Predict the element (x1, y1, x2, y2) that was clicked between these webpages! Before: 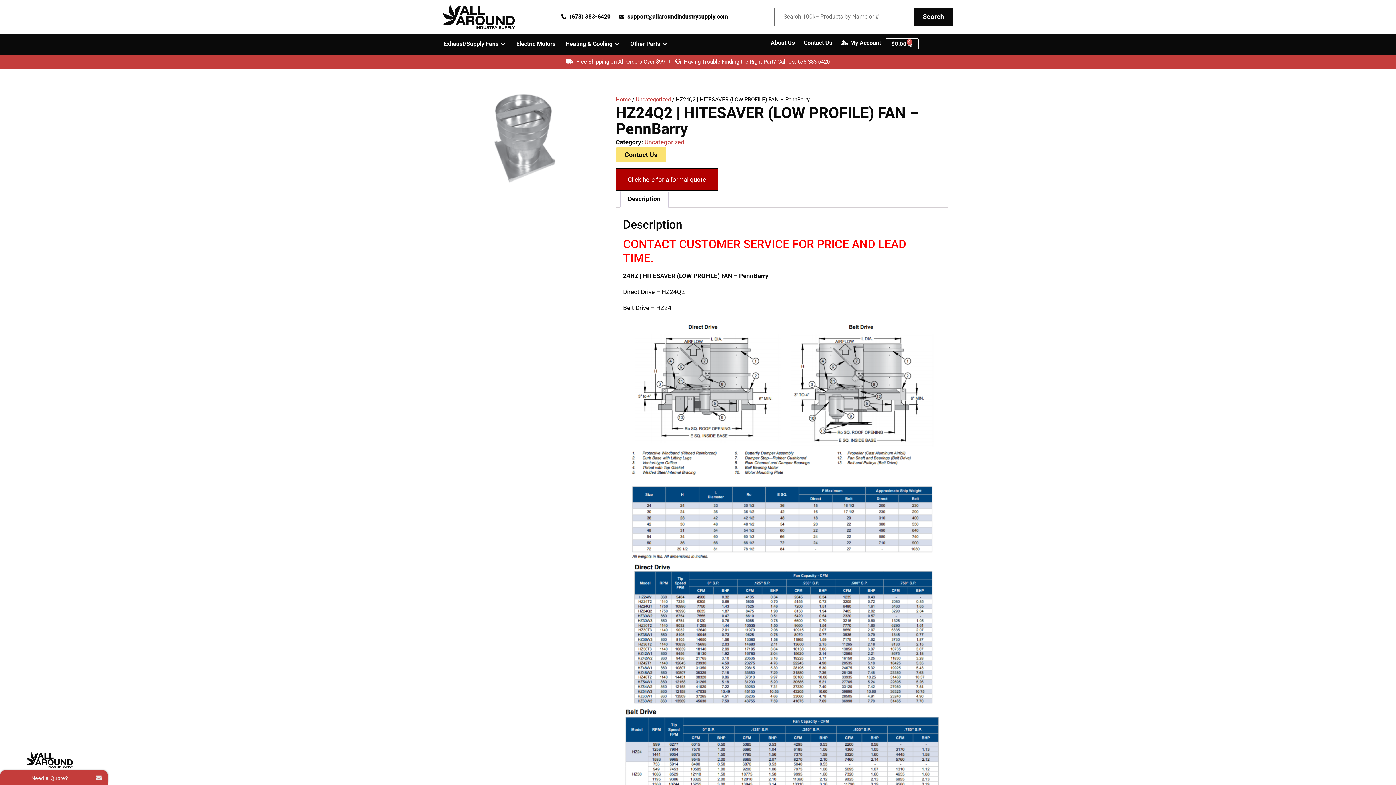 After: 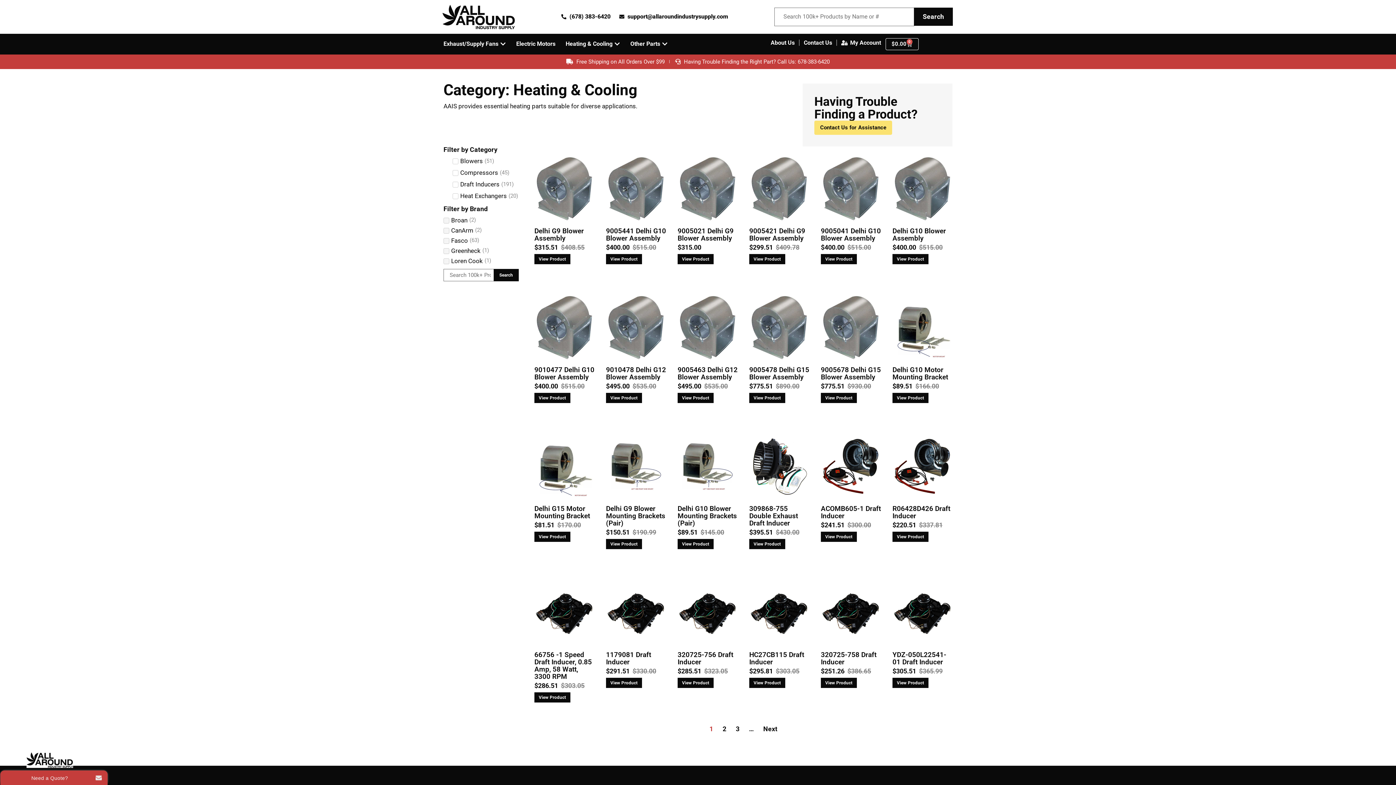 Action: bbox: (565, 39, 612, 48) label: Heating & Cooling